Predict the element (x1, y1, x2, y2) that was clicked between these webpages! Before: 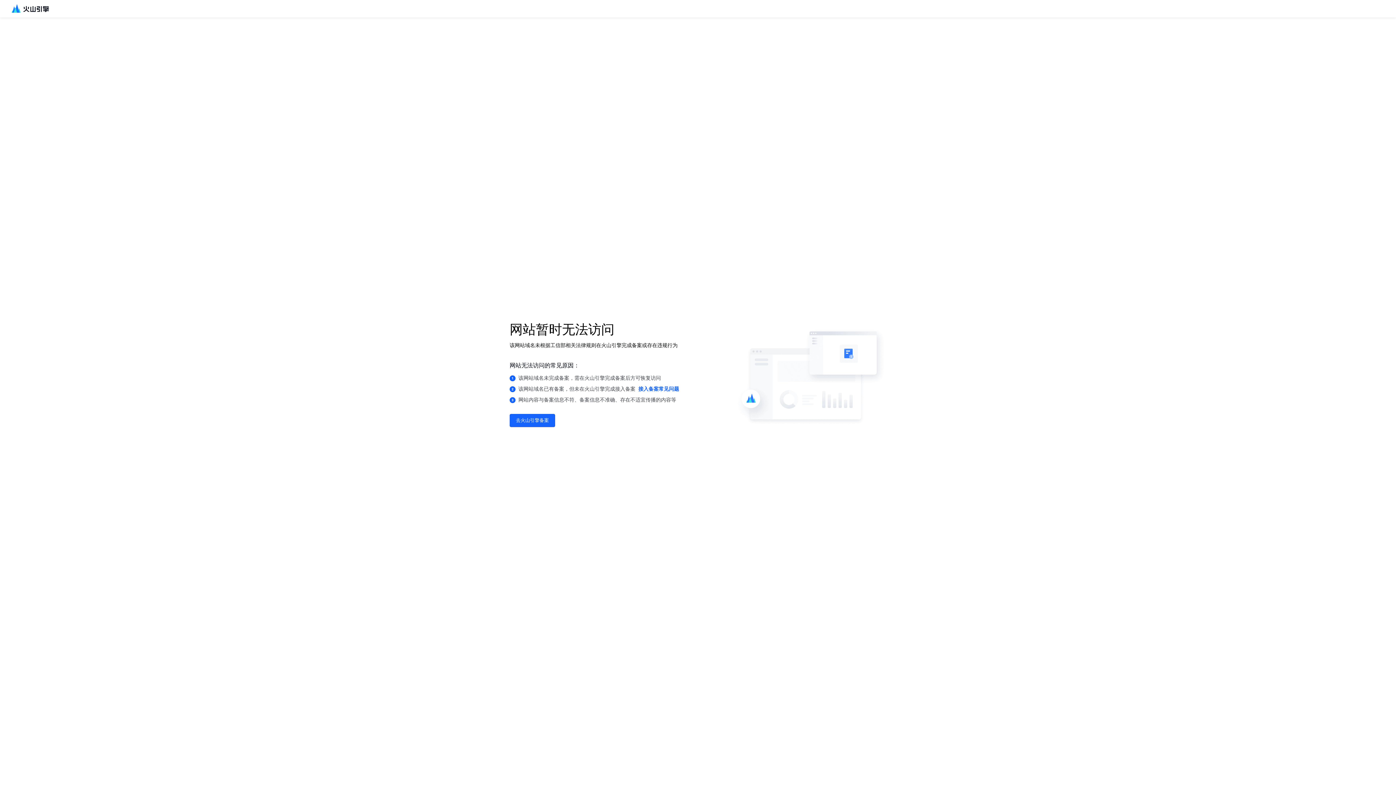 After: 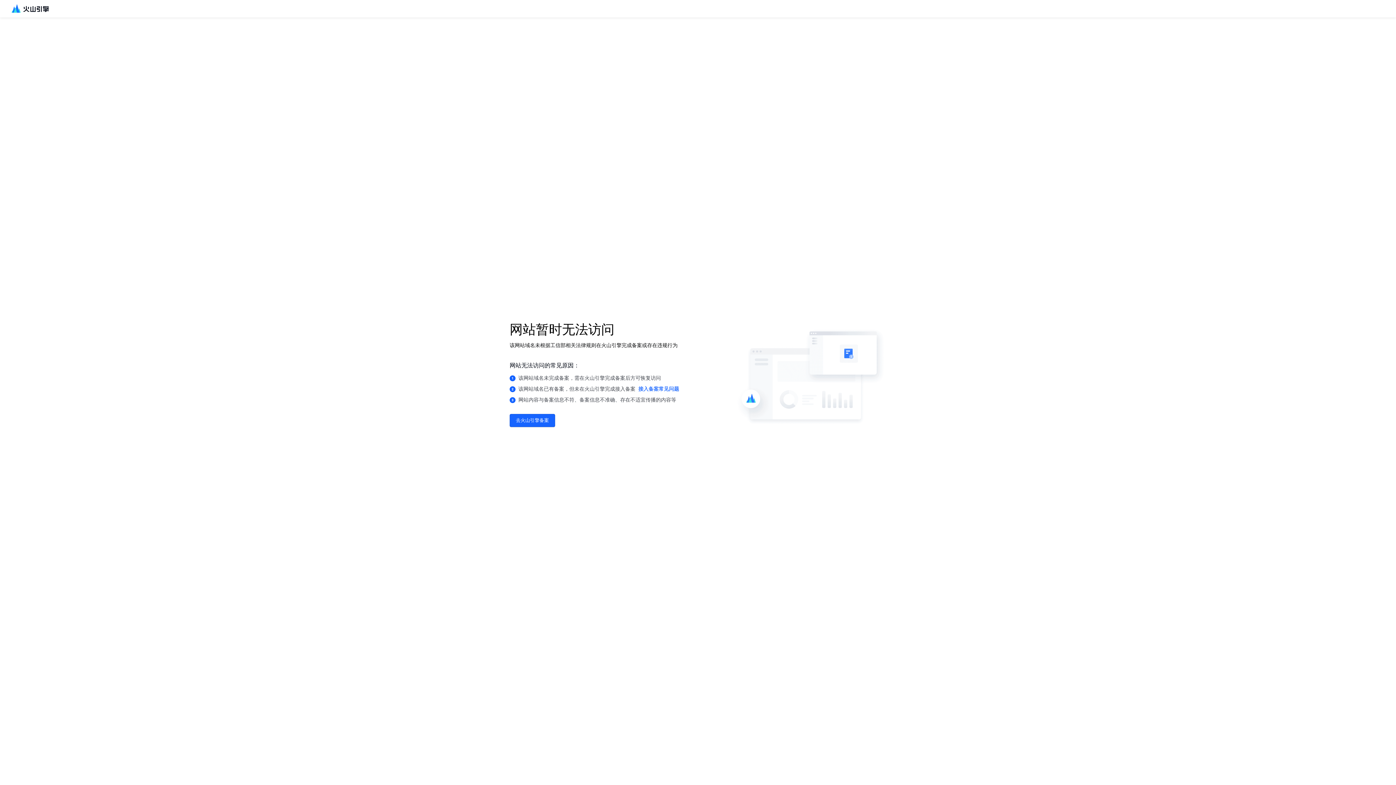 Action: bbox: (638, 385, 679, 393) label: 接入备案常见问题